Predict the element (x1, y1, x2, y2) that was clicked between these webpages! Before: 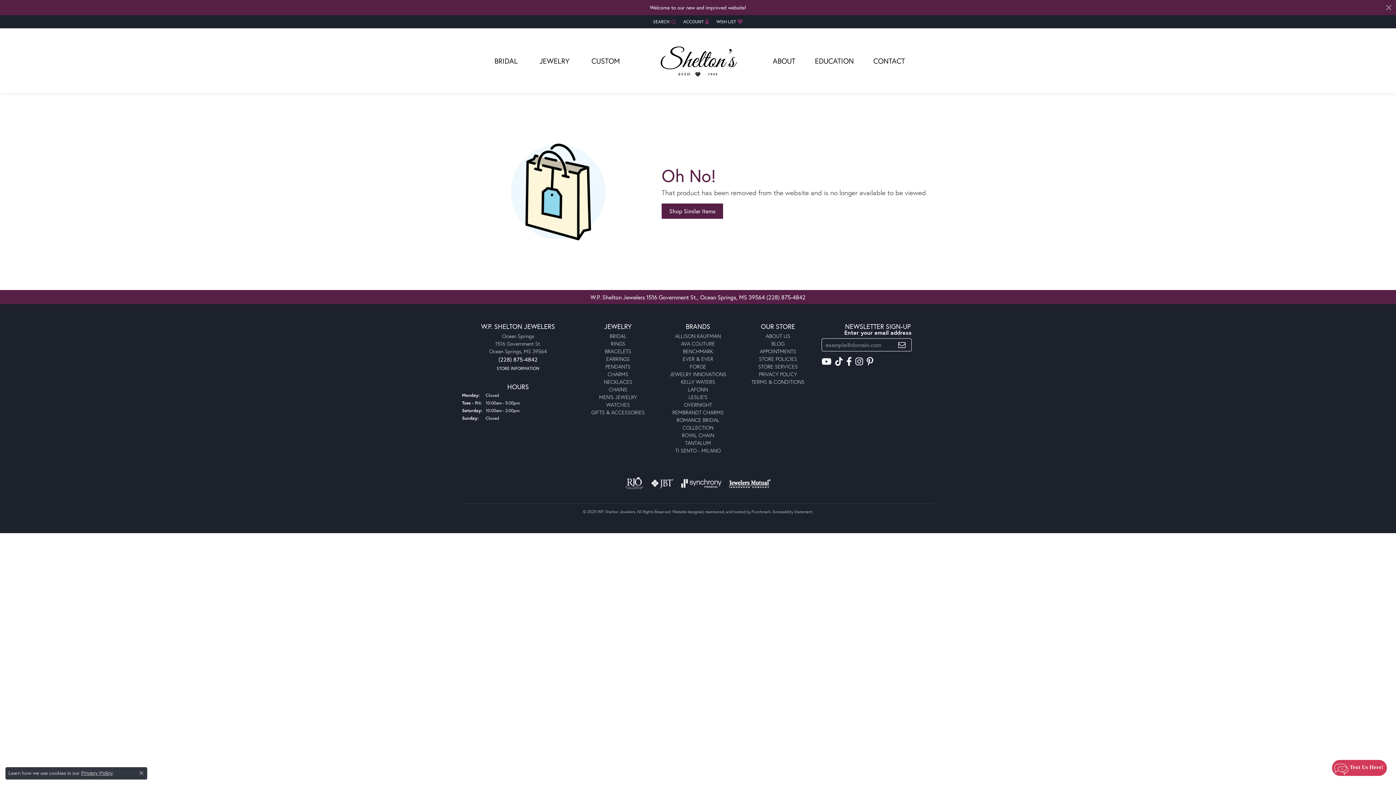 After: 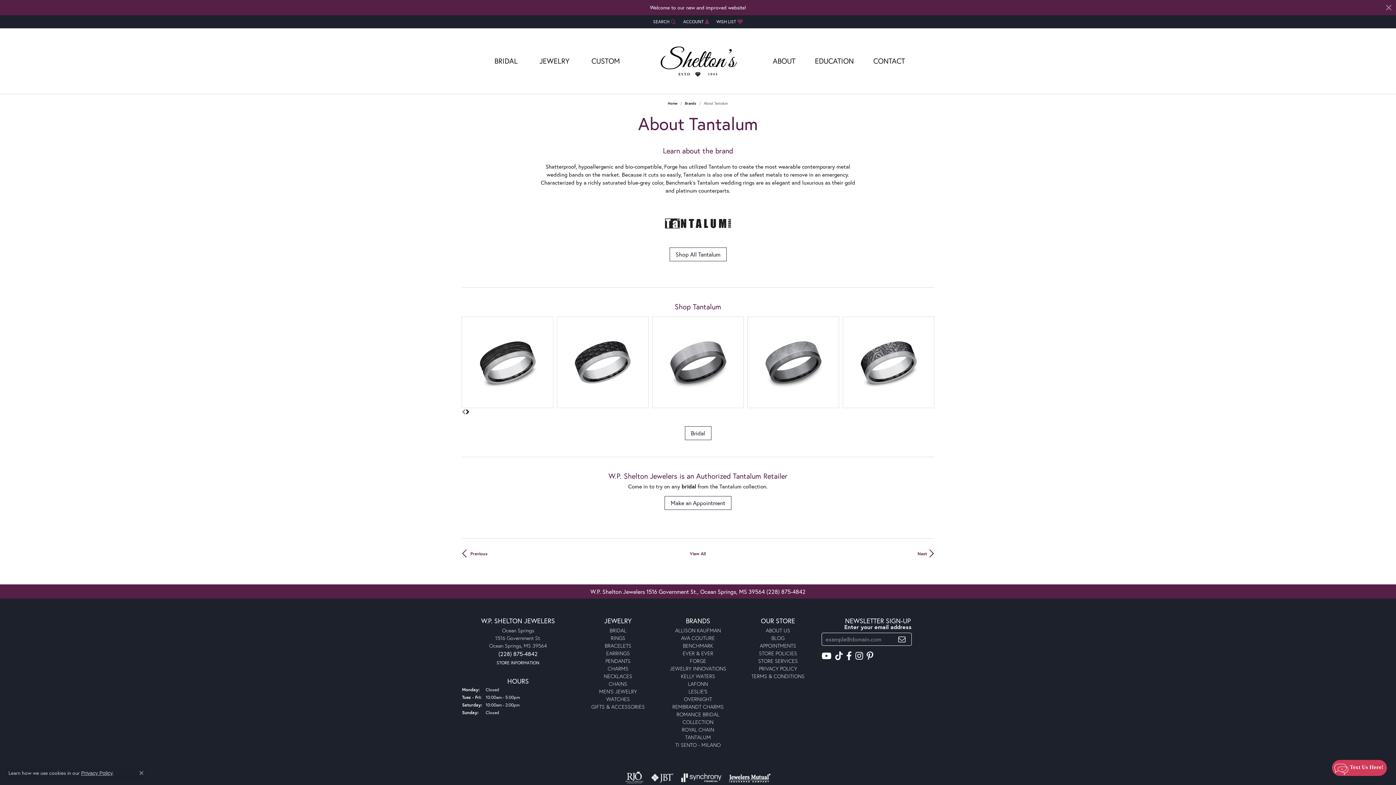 Action: bbox: (685, 439, 711, 446) label: TANTALUM